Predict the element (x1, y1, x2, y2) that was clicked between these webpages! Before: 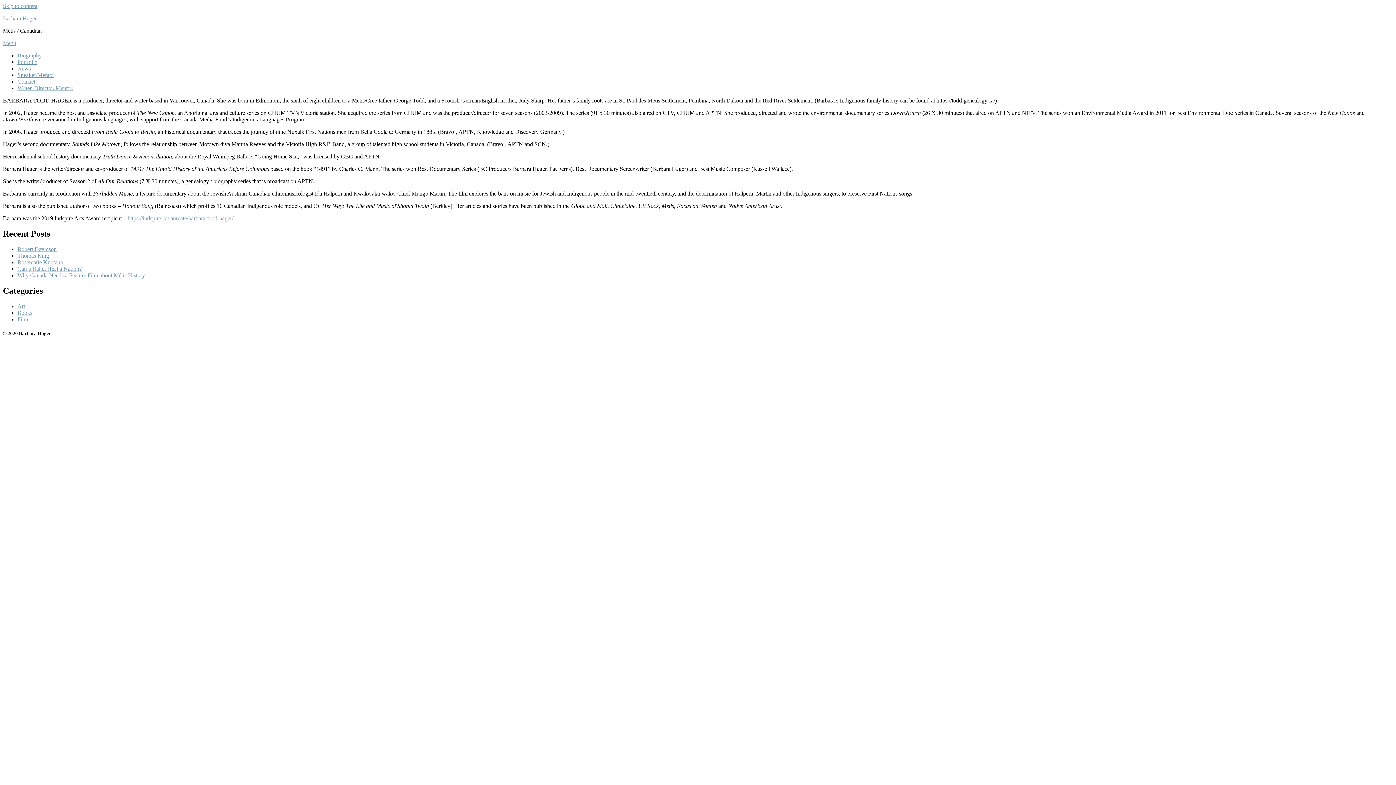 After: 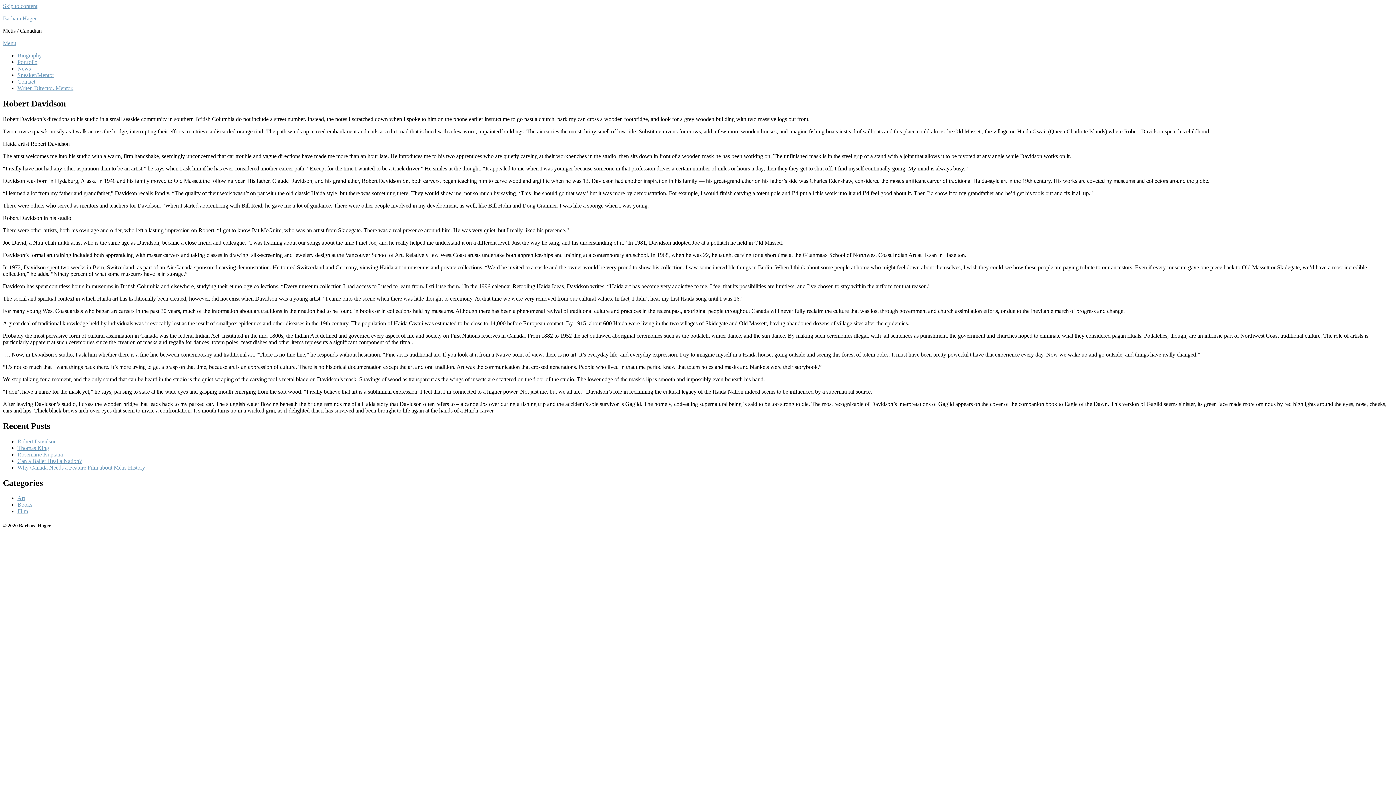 Action: bbox: (17, 246, 56, 252) label: Robert Davidson